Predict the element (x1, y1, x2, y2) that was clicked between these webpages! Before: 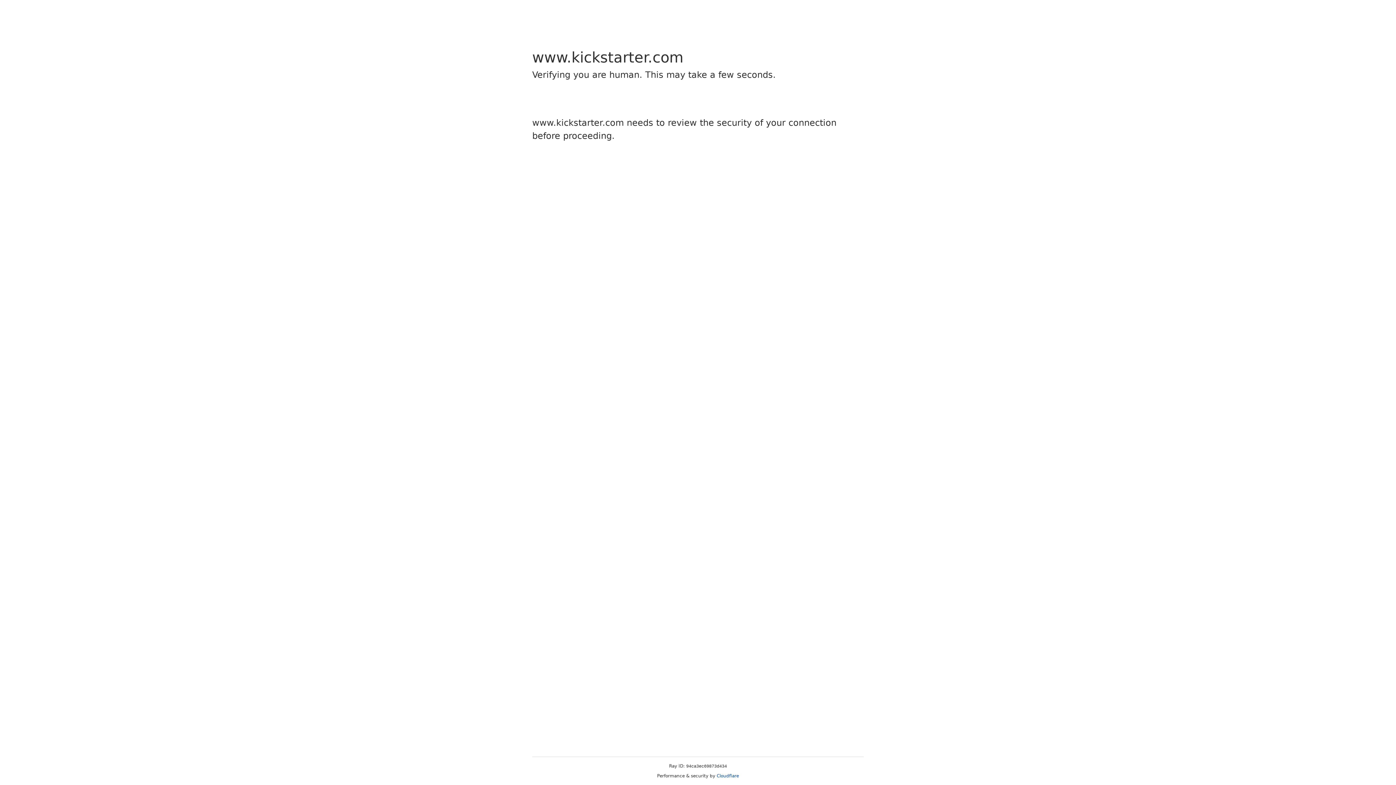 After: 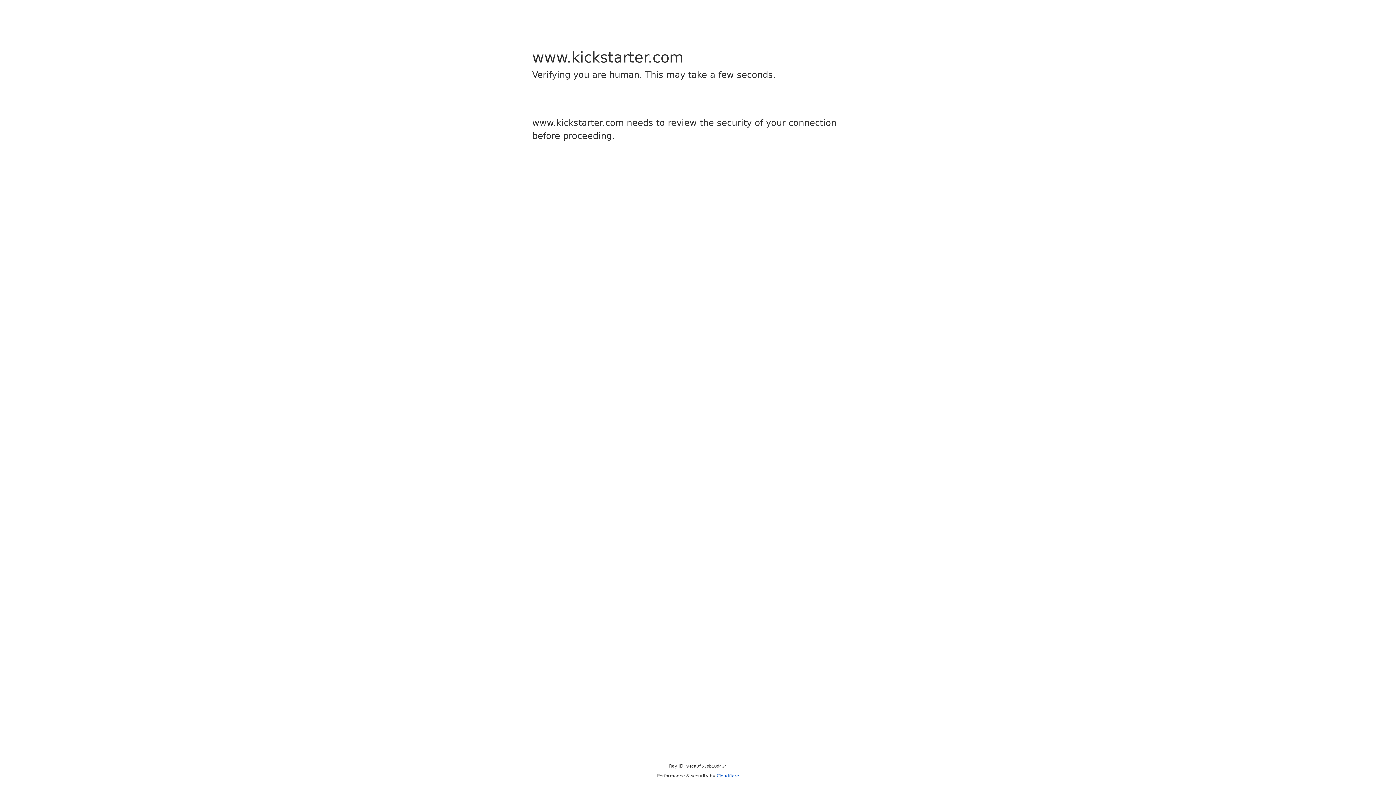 Action: bbox: (716, 773, 739, 778) label: Cloudflare